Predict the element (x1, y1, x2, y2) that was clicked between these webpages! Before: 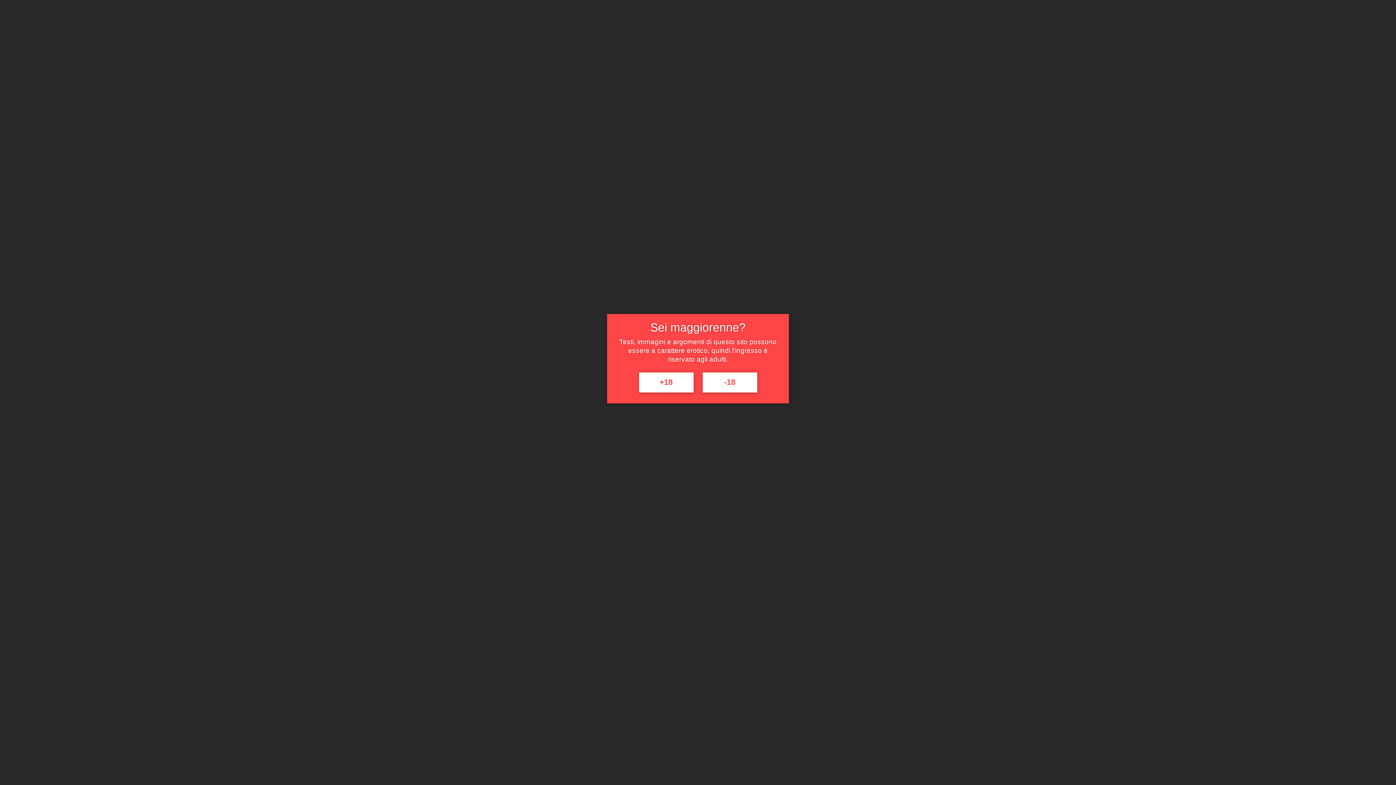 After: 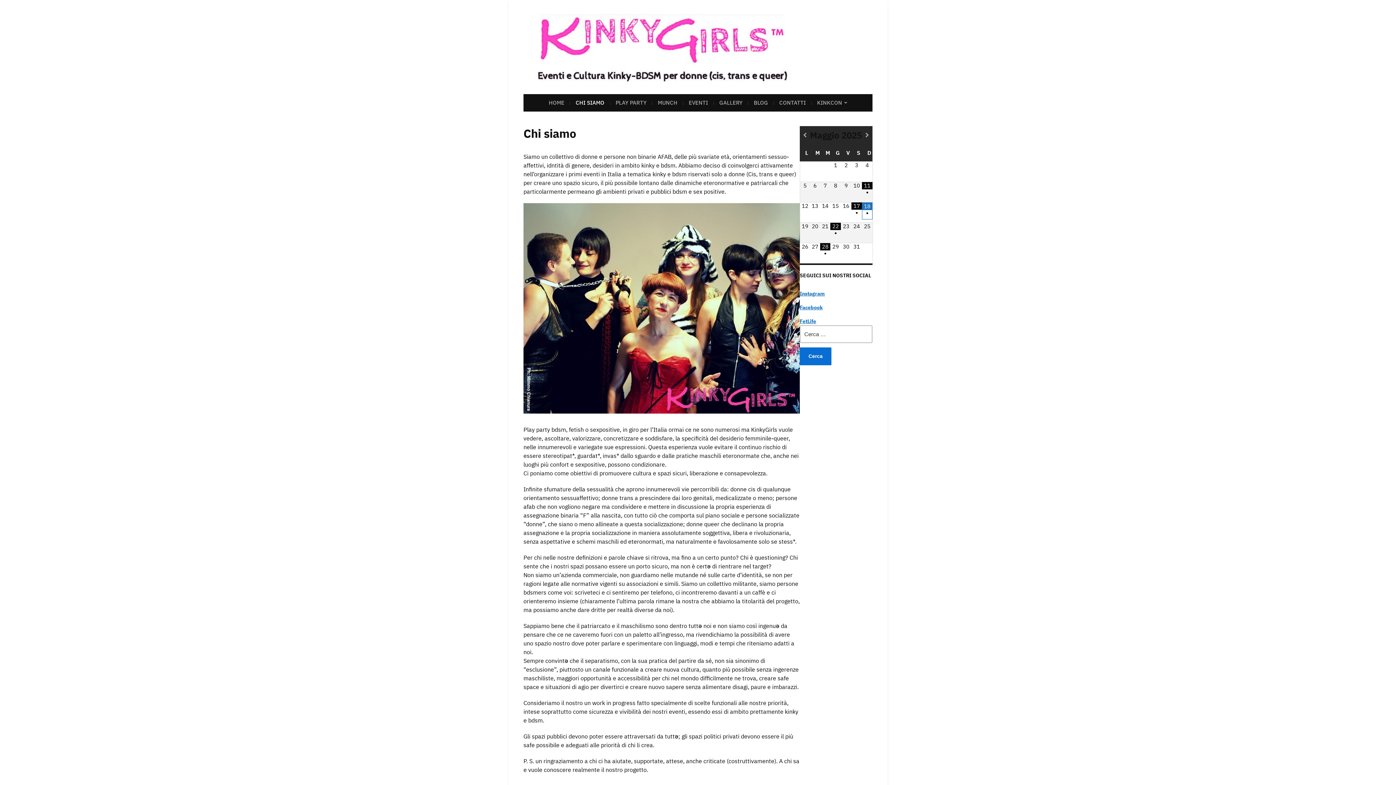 Action: label: +18 bbox: (639, 372, 693, 392)